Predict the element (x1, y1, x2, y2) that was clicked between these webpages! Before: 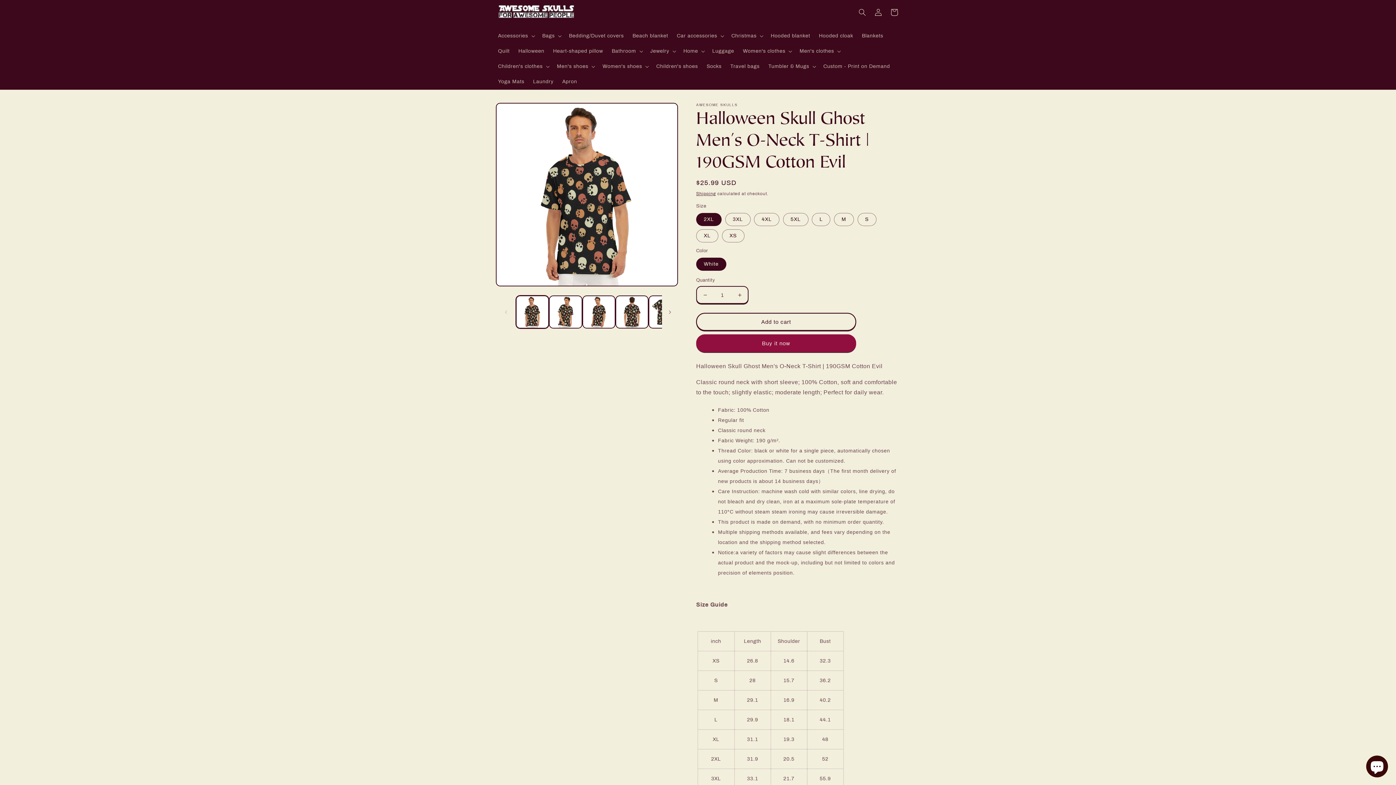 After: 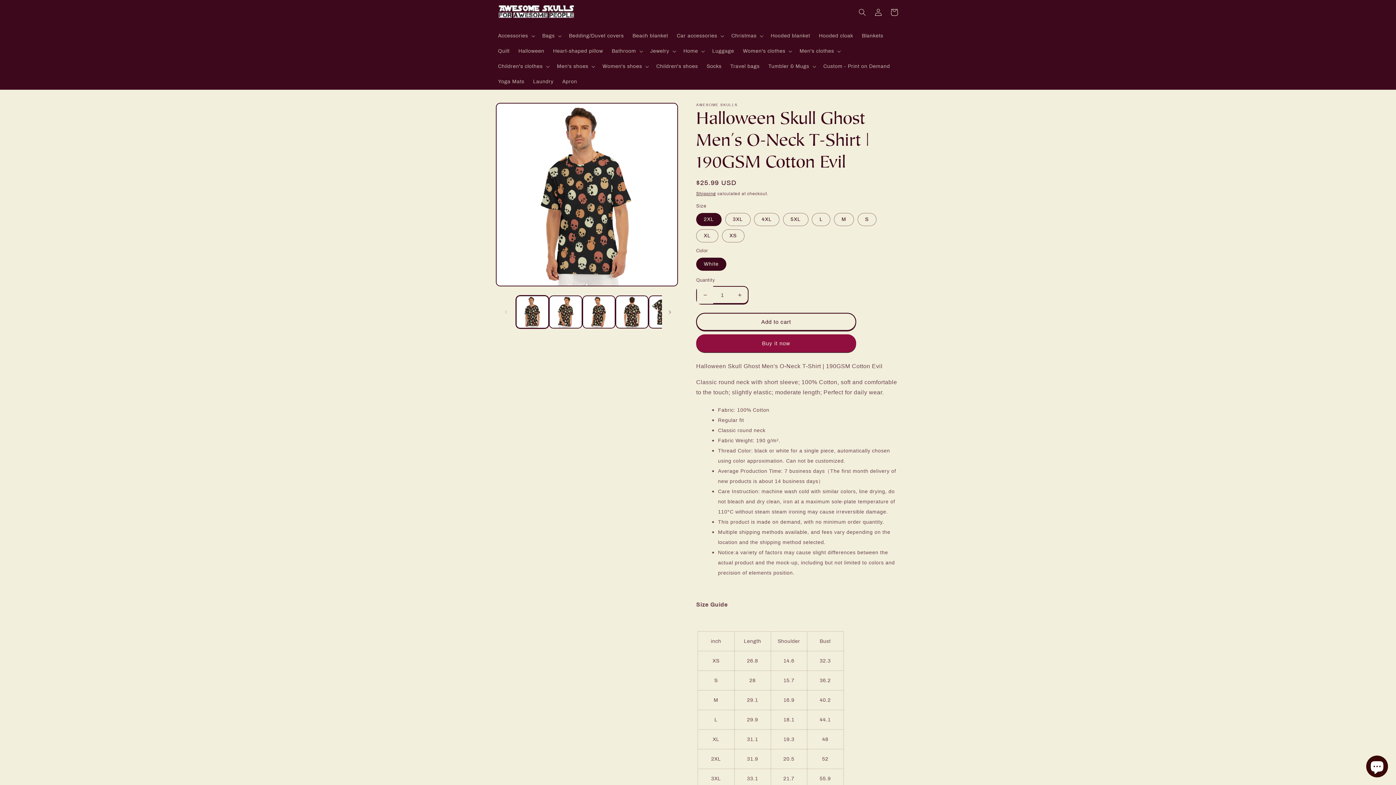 Action: label: Decrease quantity for Halloween Skull Ghost Men&#39;s O-Neck T-Shirt | 190GSM Cotton Evil bbox: (697, 286, 713, 304)